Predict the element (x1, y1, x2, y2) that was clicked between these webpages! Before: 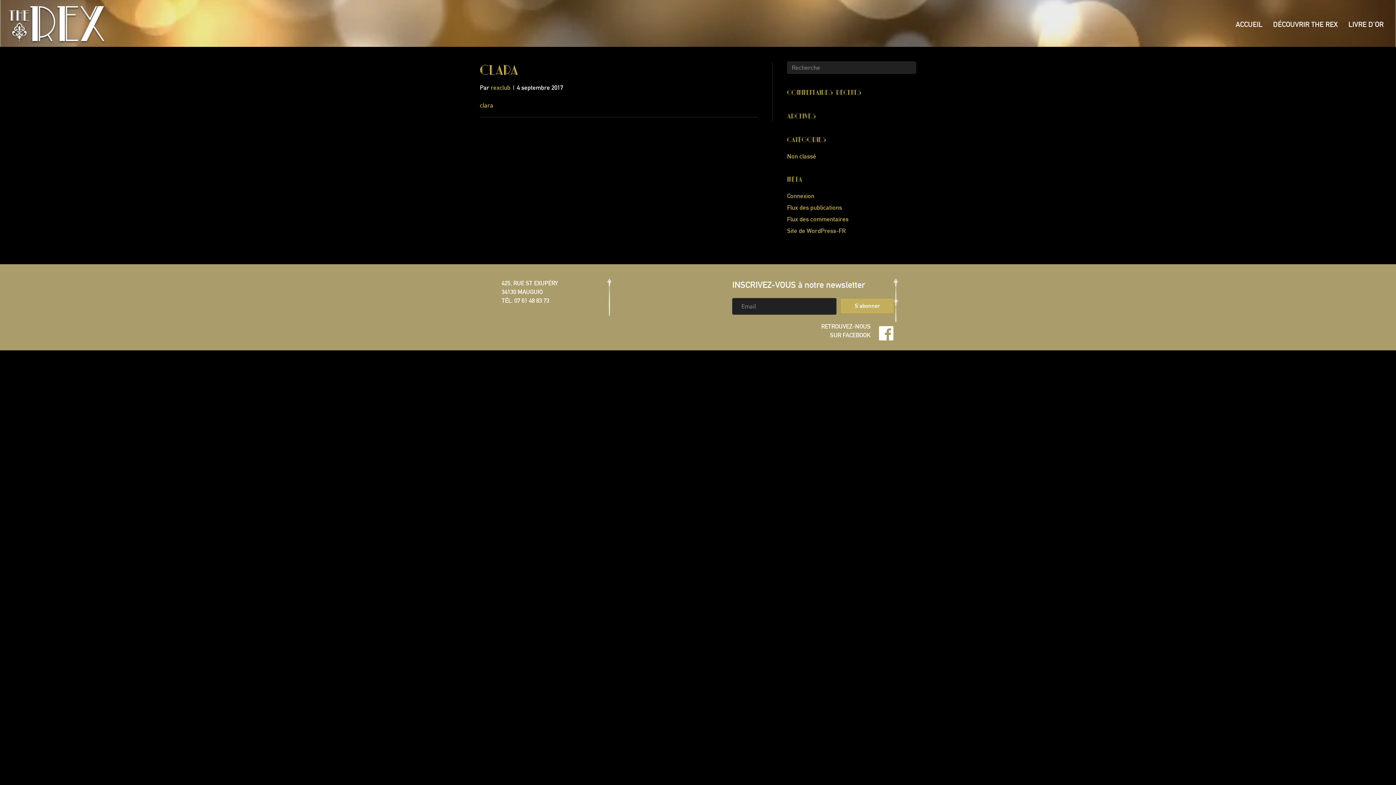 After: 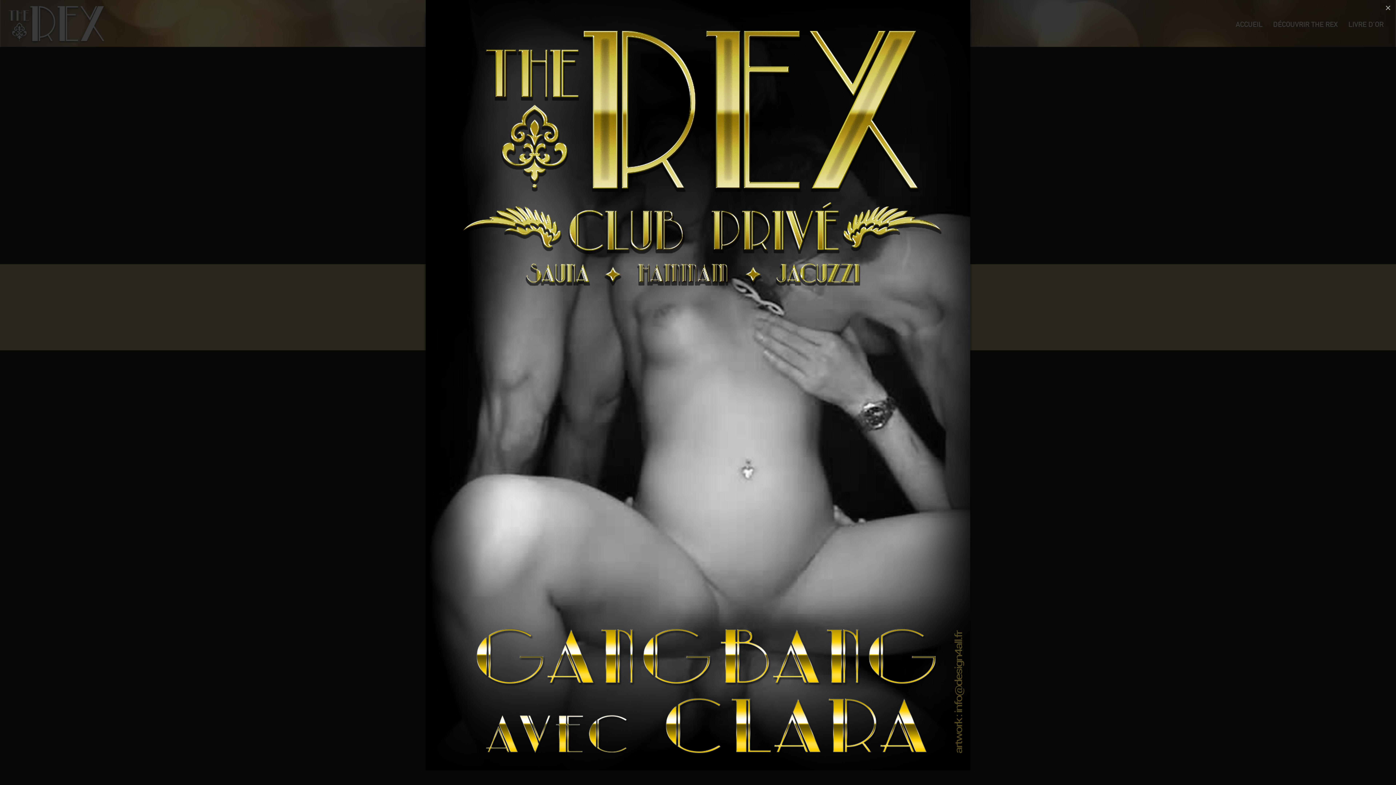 Action: label: clara bbox: (480, 101, 493, 109)